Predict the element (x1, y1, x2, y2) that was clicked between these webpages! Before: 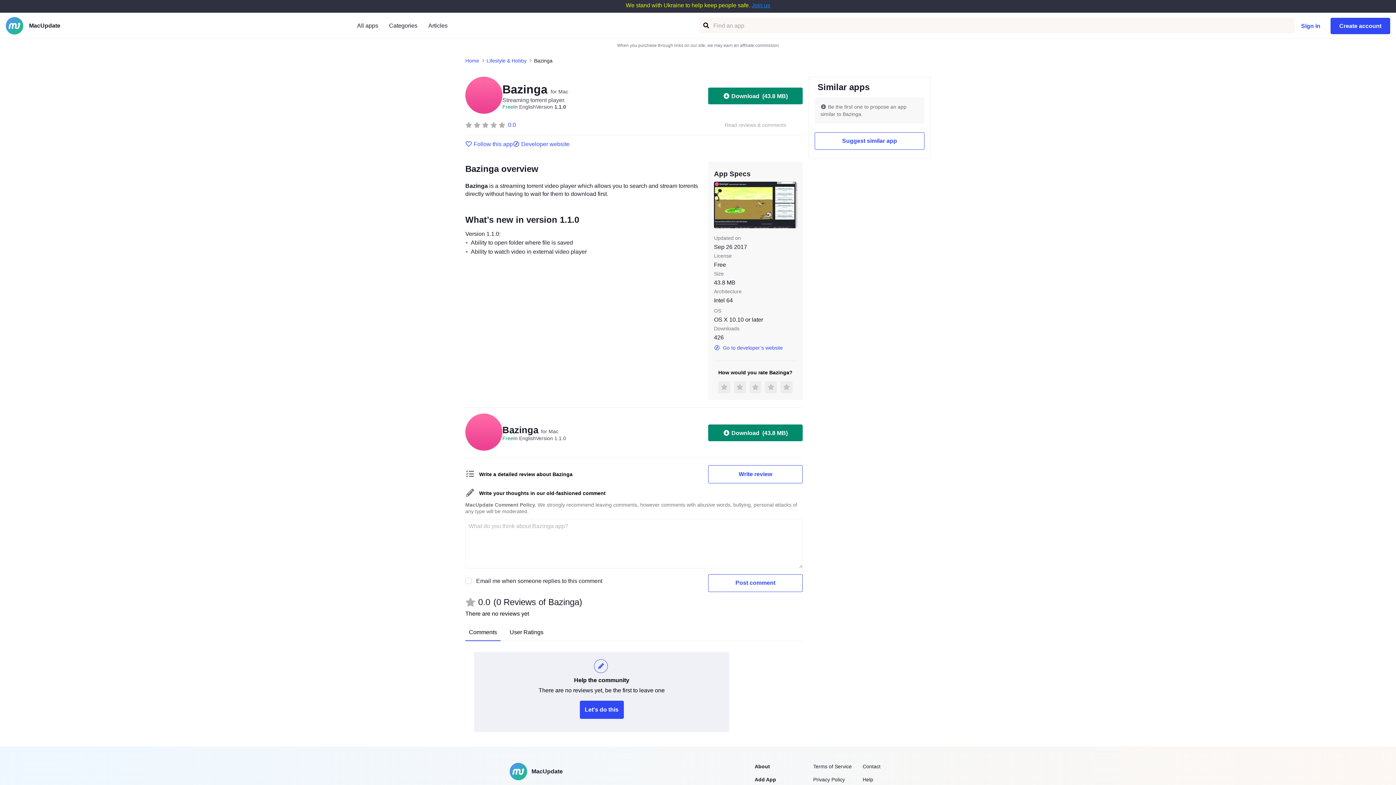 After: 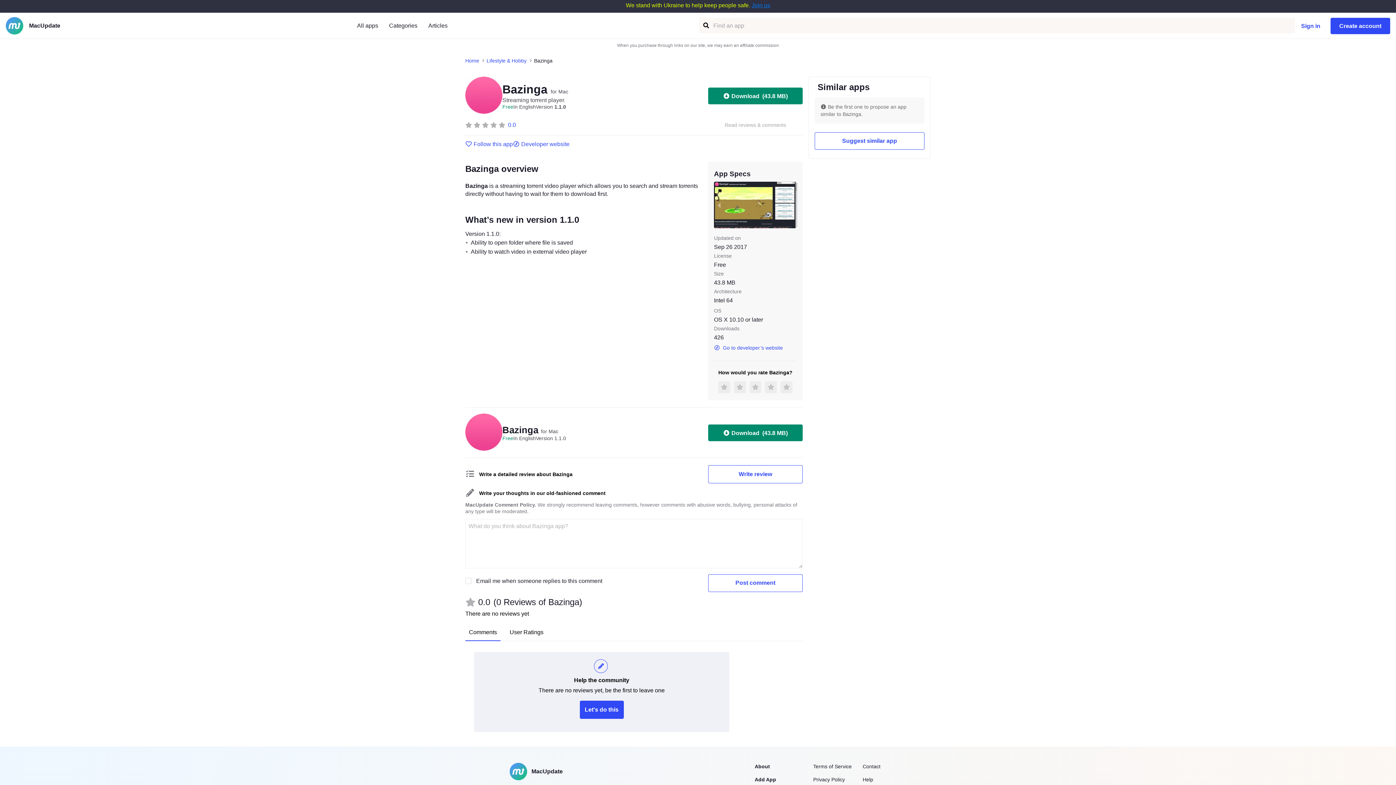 Action: label: Join us bbox: (751, 1, 770, 9)